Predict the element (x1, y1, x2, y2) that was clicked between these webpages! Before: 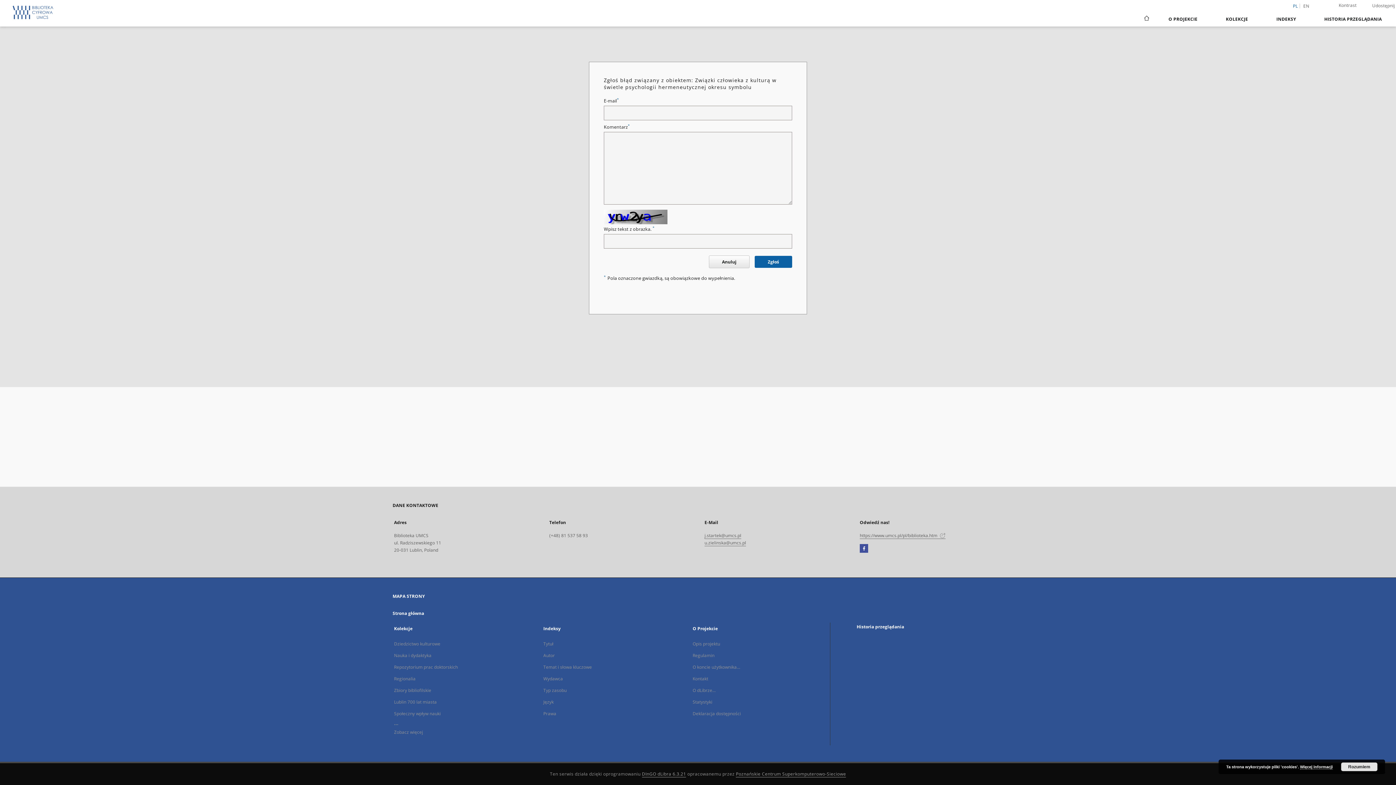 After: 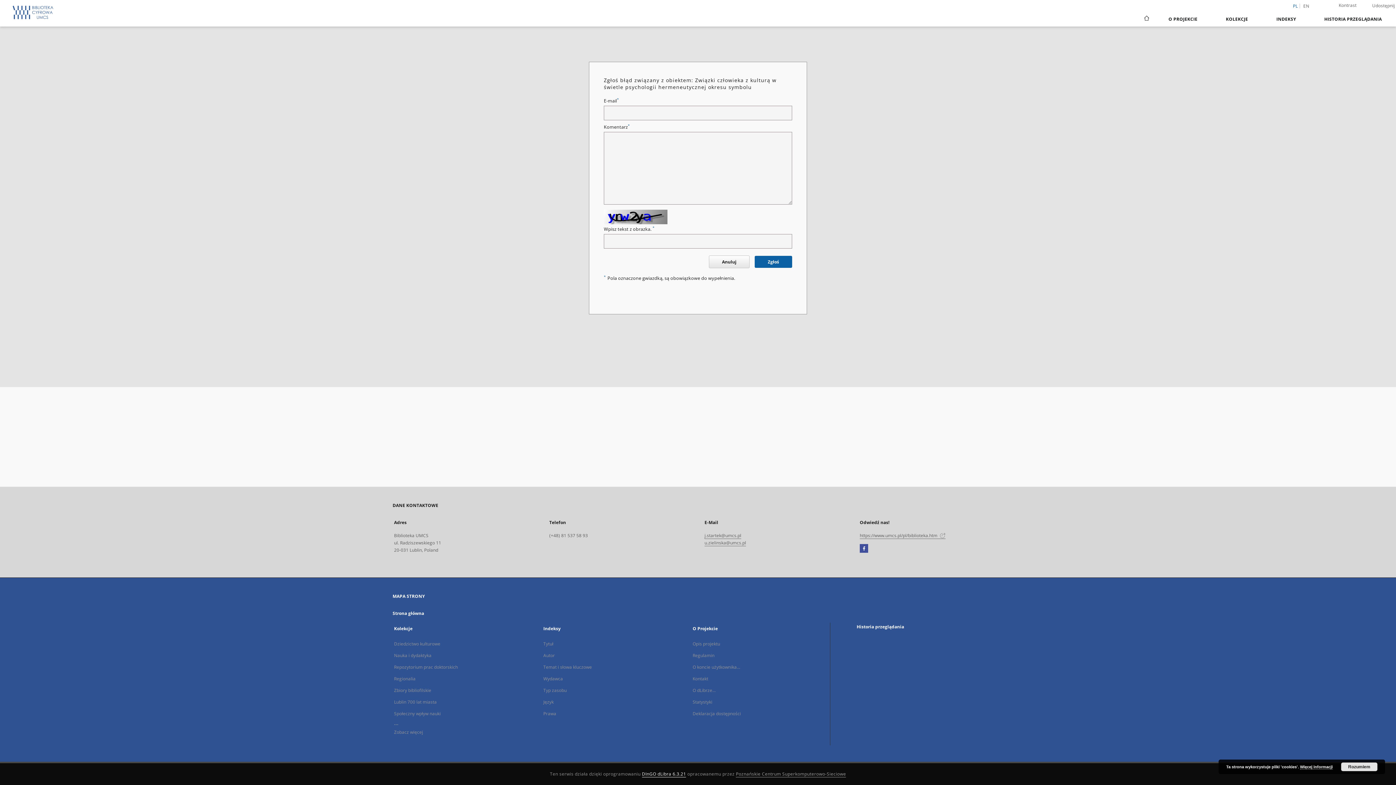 Action: bbox: (642, 771, 686, 777) label: DInGO dLibra 6.3.21